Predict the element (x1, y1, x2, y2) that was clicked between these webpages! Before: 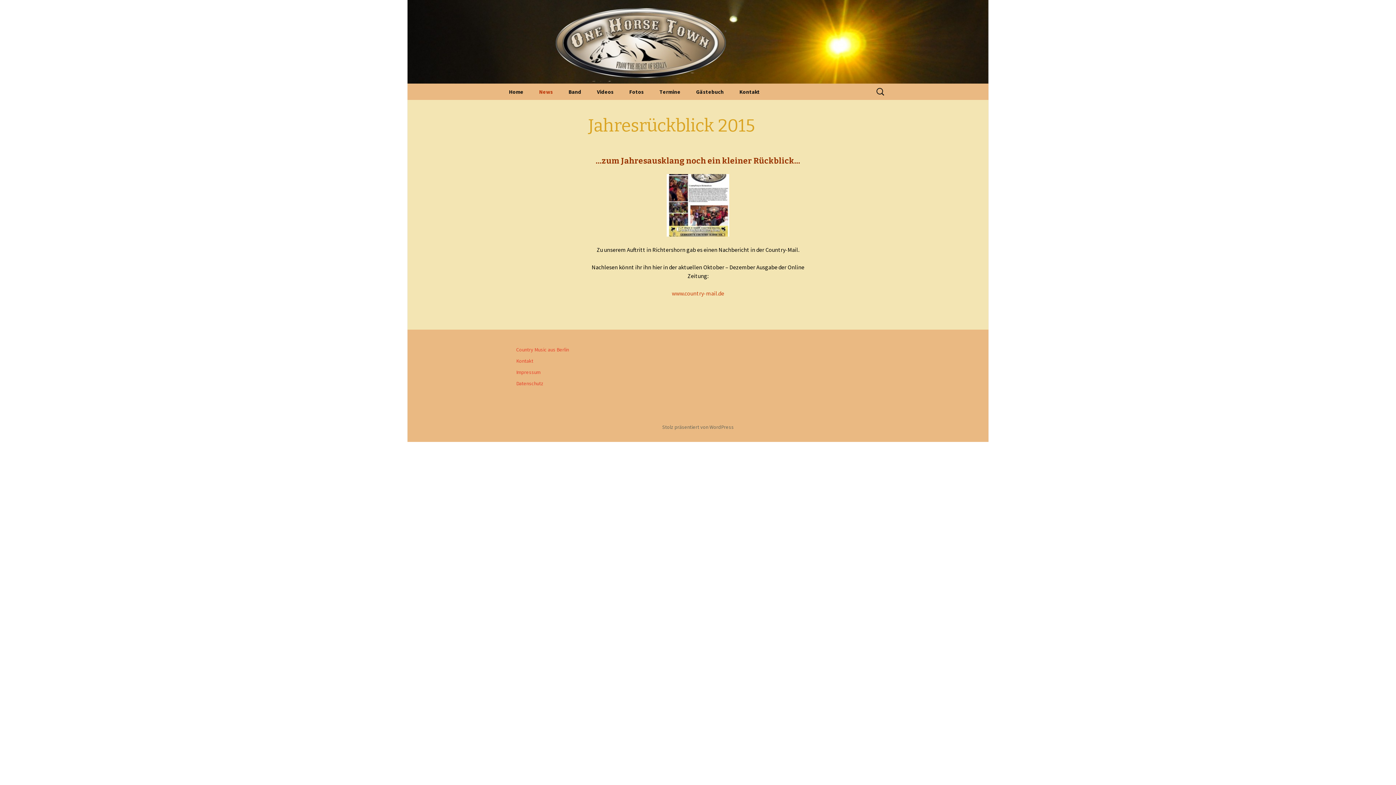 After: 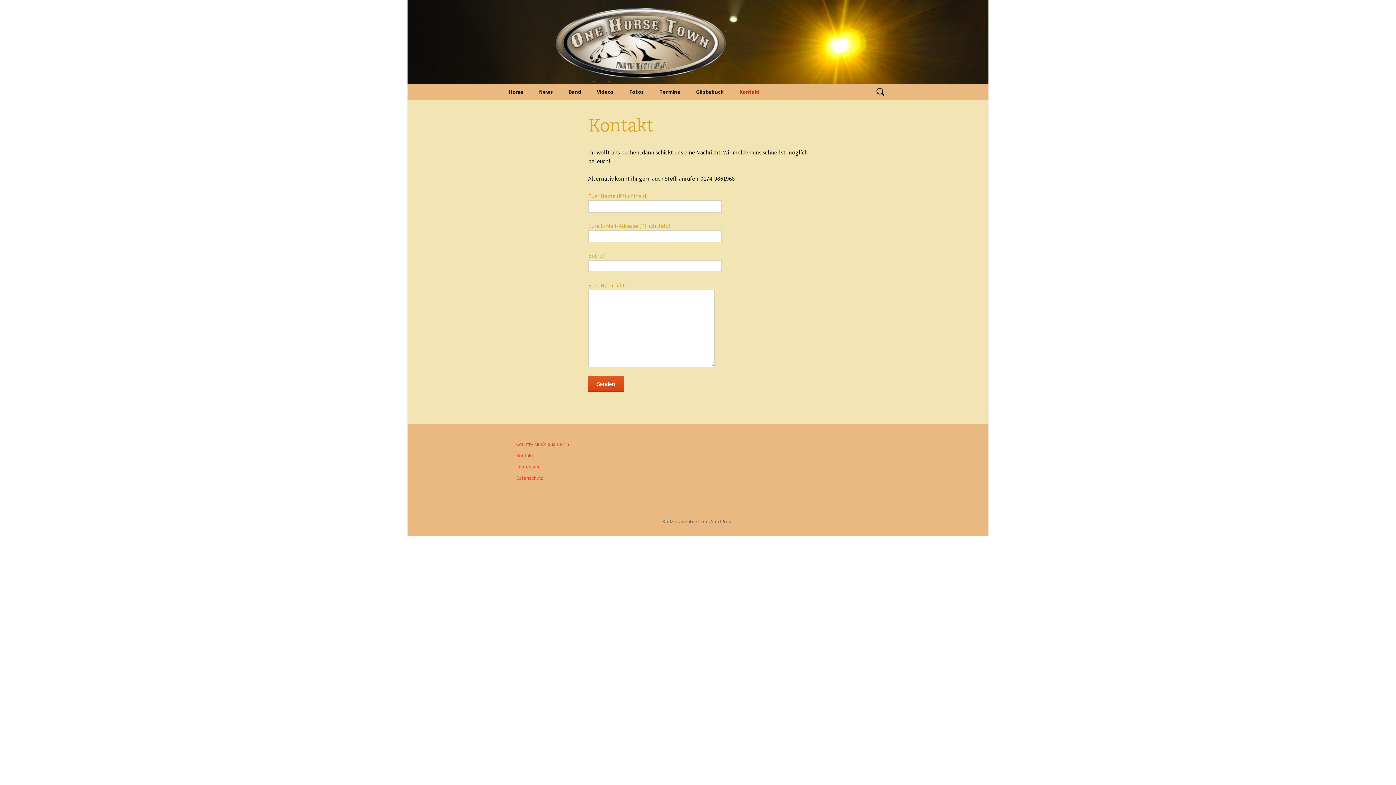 Action: label: Kontakt bbox: (732, 83, 767, 100)